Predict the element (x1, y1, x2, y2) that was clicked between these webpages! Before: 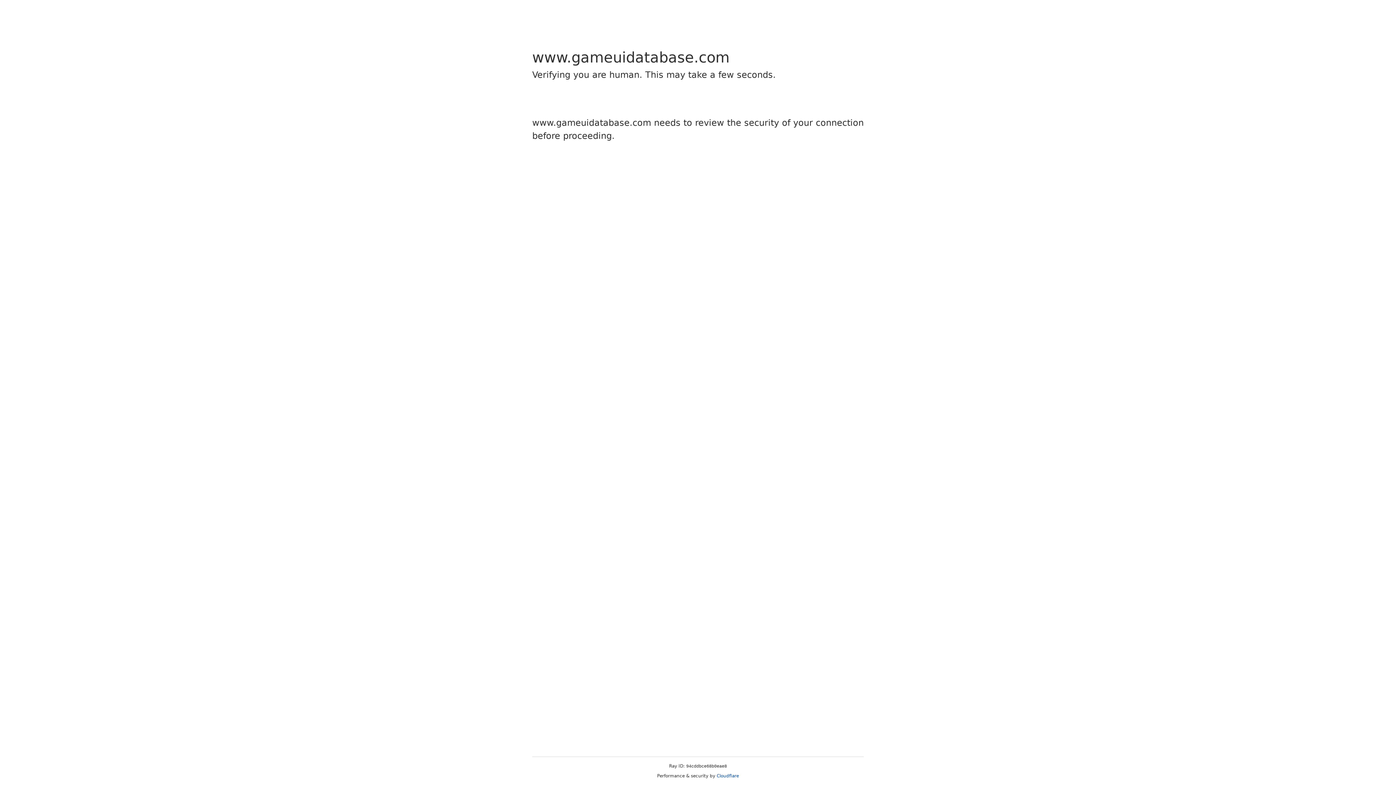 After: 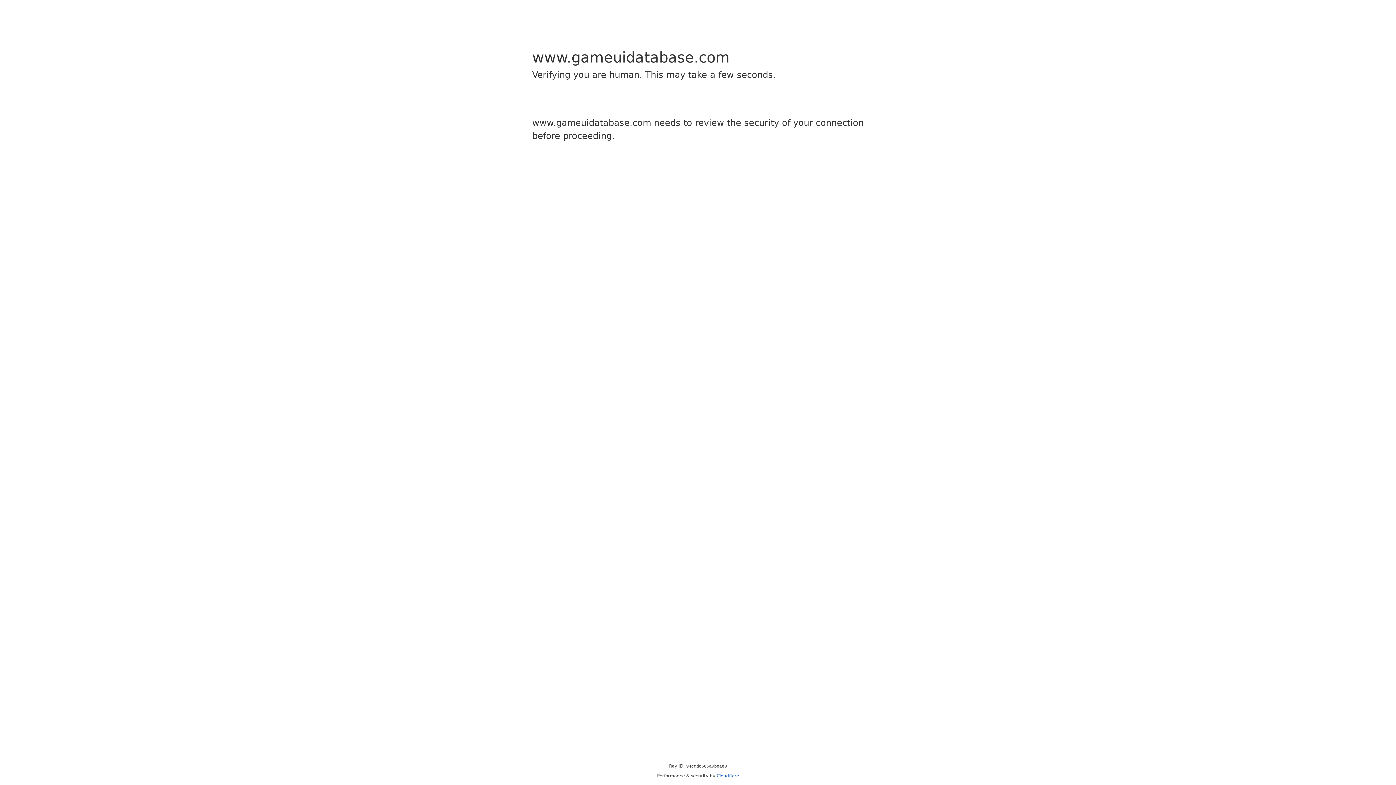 Action: bbox: (716, 773, 739, 778) label: Cloudflare